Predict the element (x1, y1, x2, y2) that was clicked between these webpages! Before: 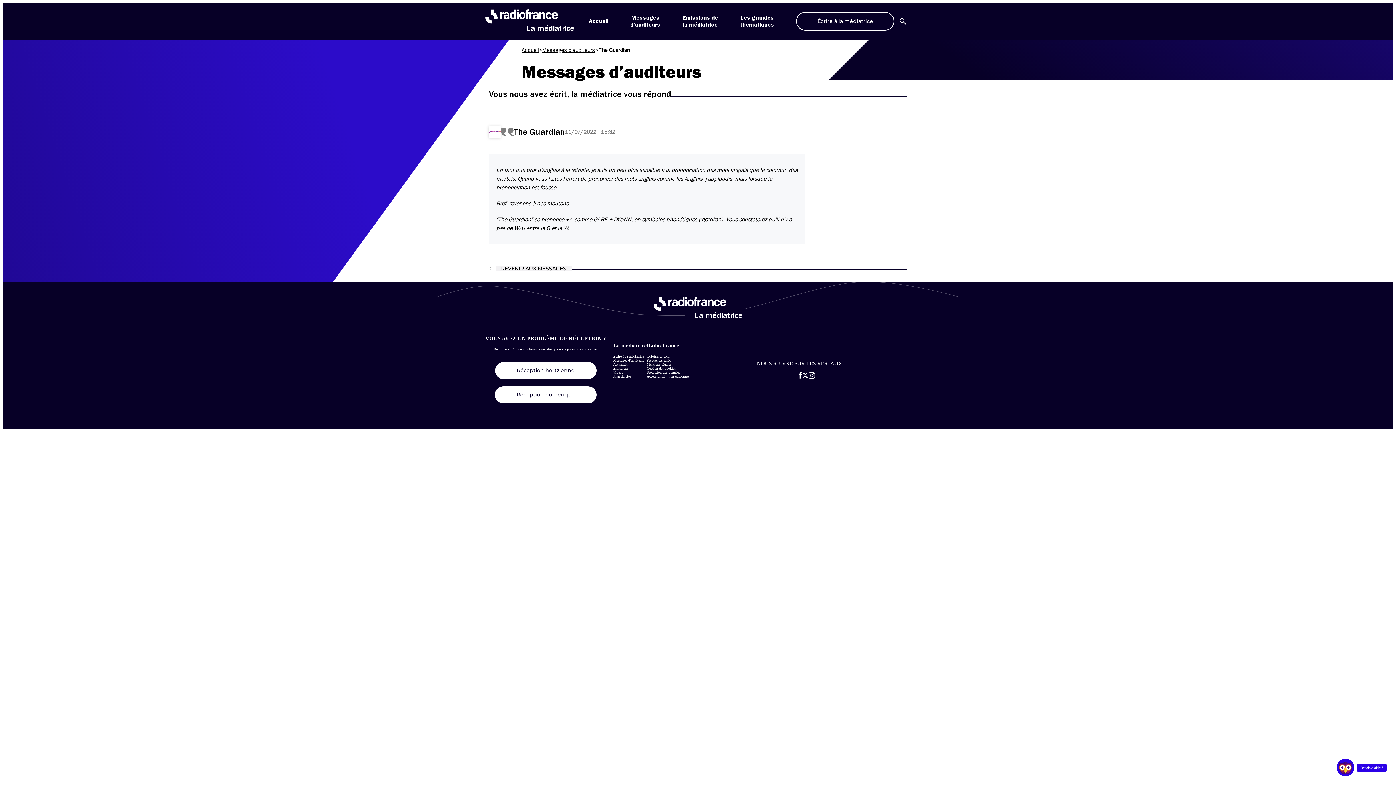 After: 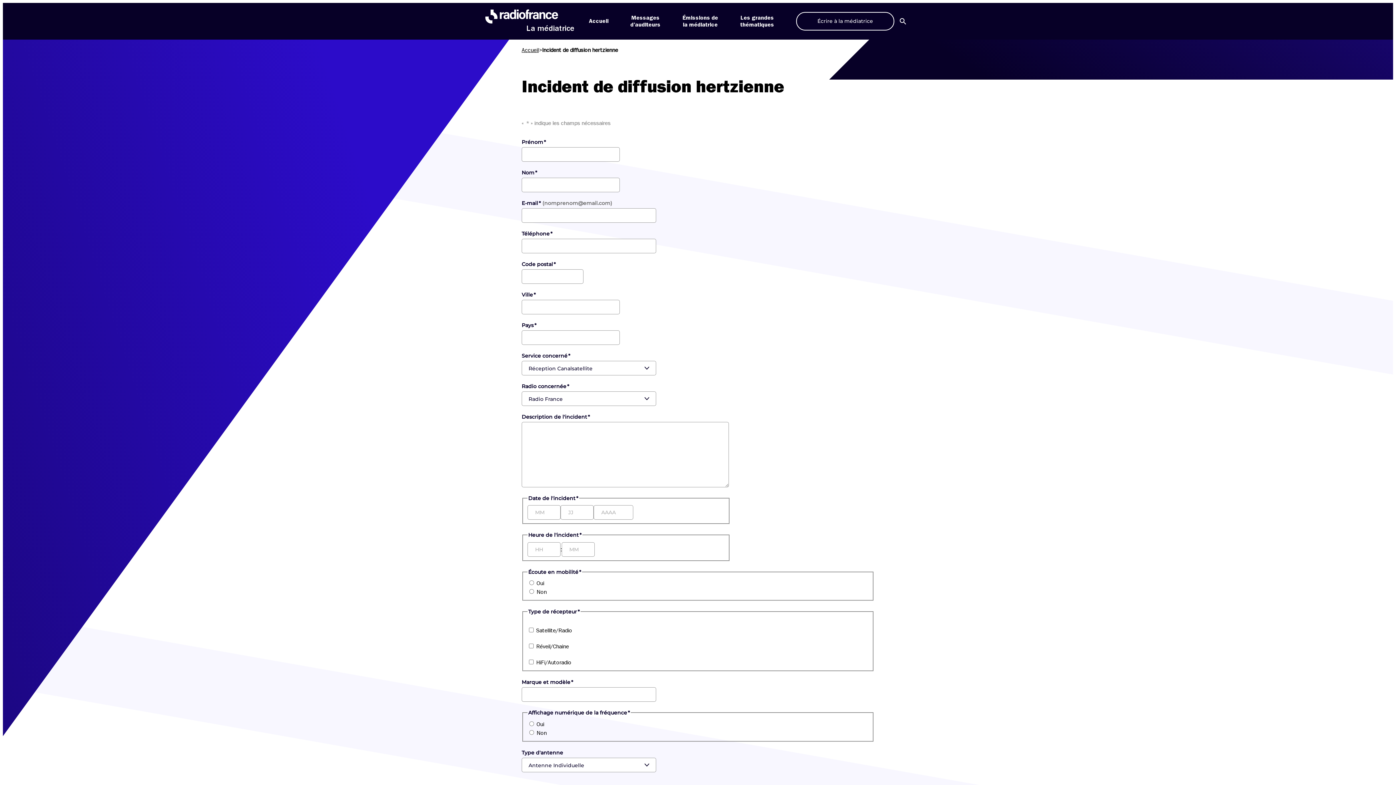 Action: bbox: (495, 362, 596, 379) label: Réception hertzienne